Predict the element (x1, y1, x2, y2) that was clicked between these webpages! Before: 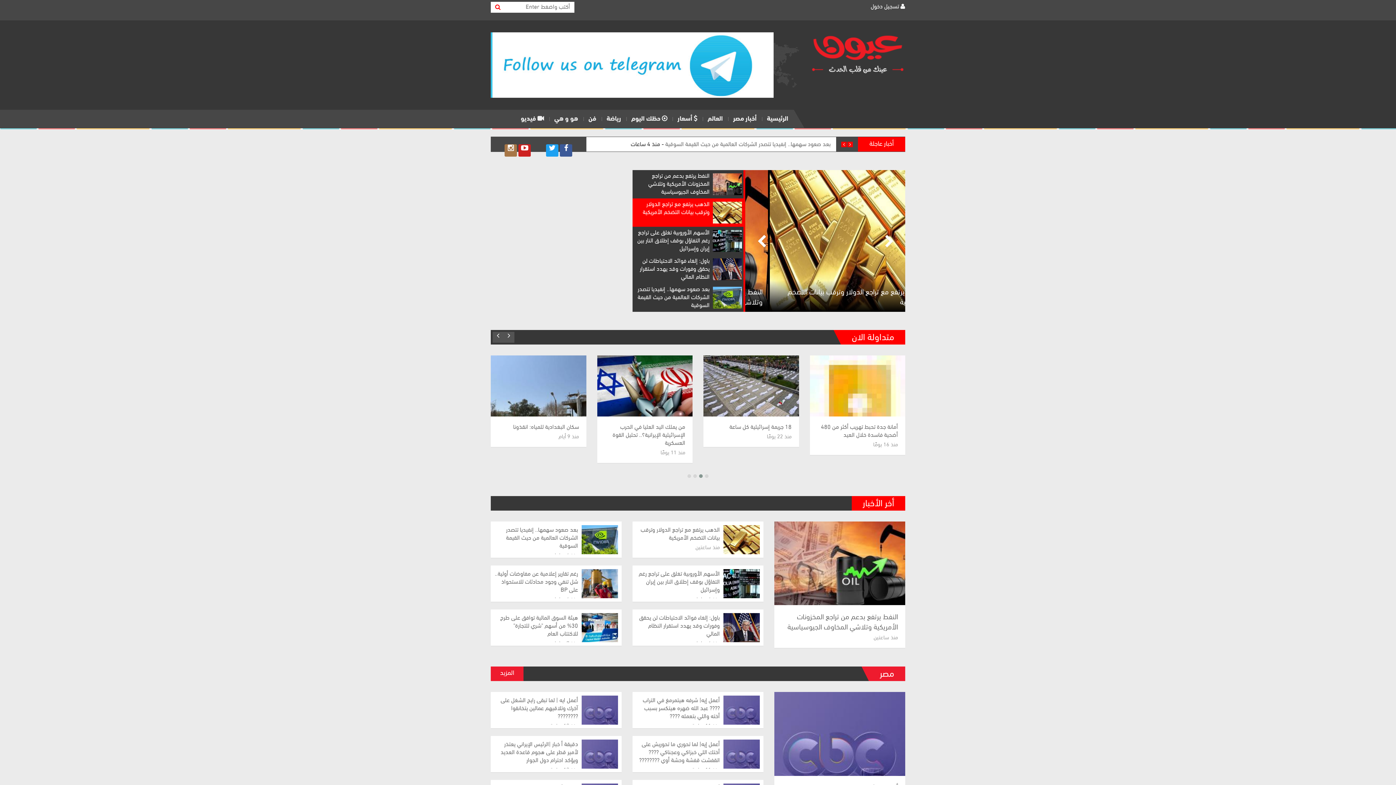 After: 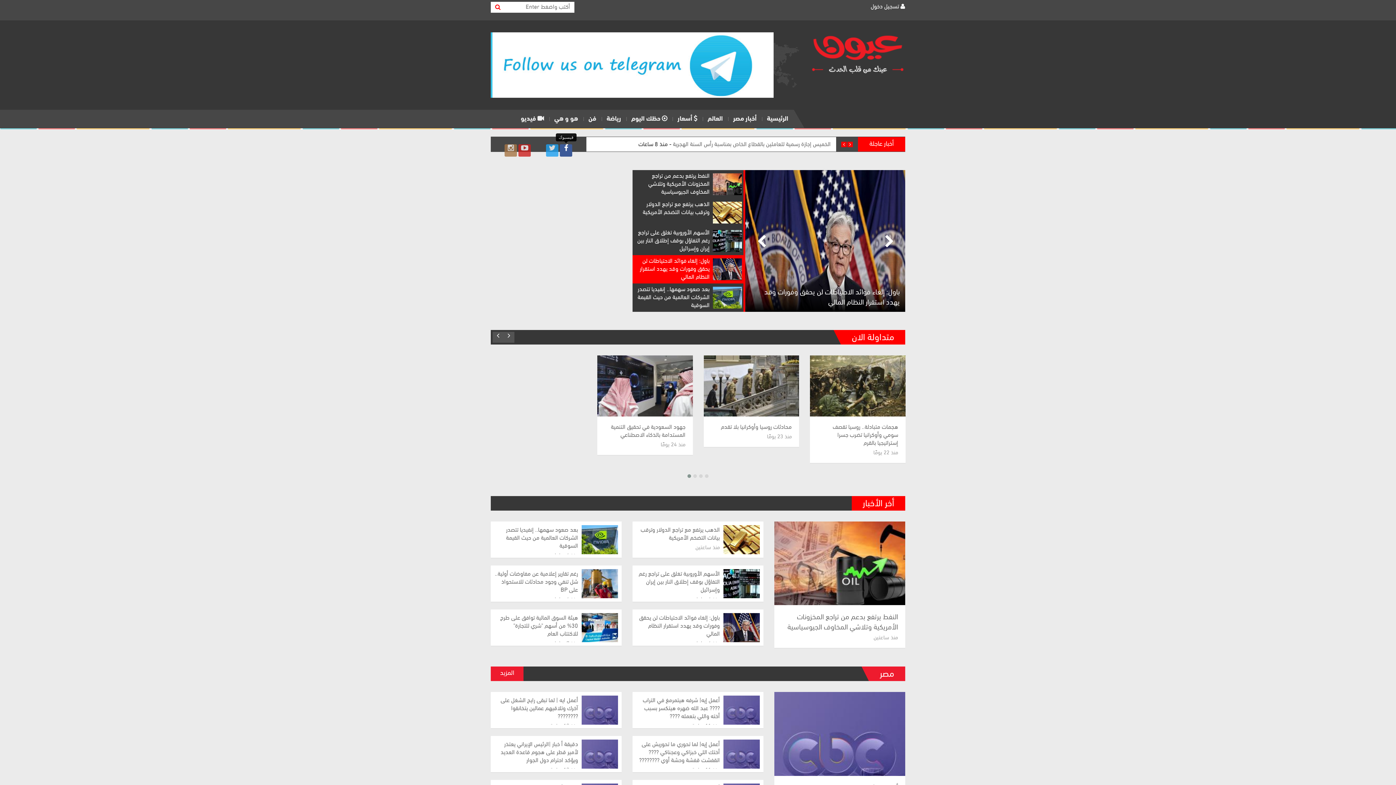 Action: bbox: (560, 144, 572, 156)